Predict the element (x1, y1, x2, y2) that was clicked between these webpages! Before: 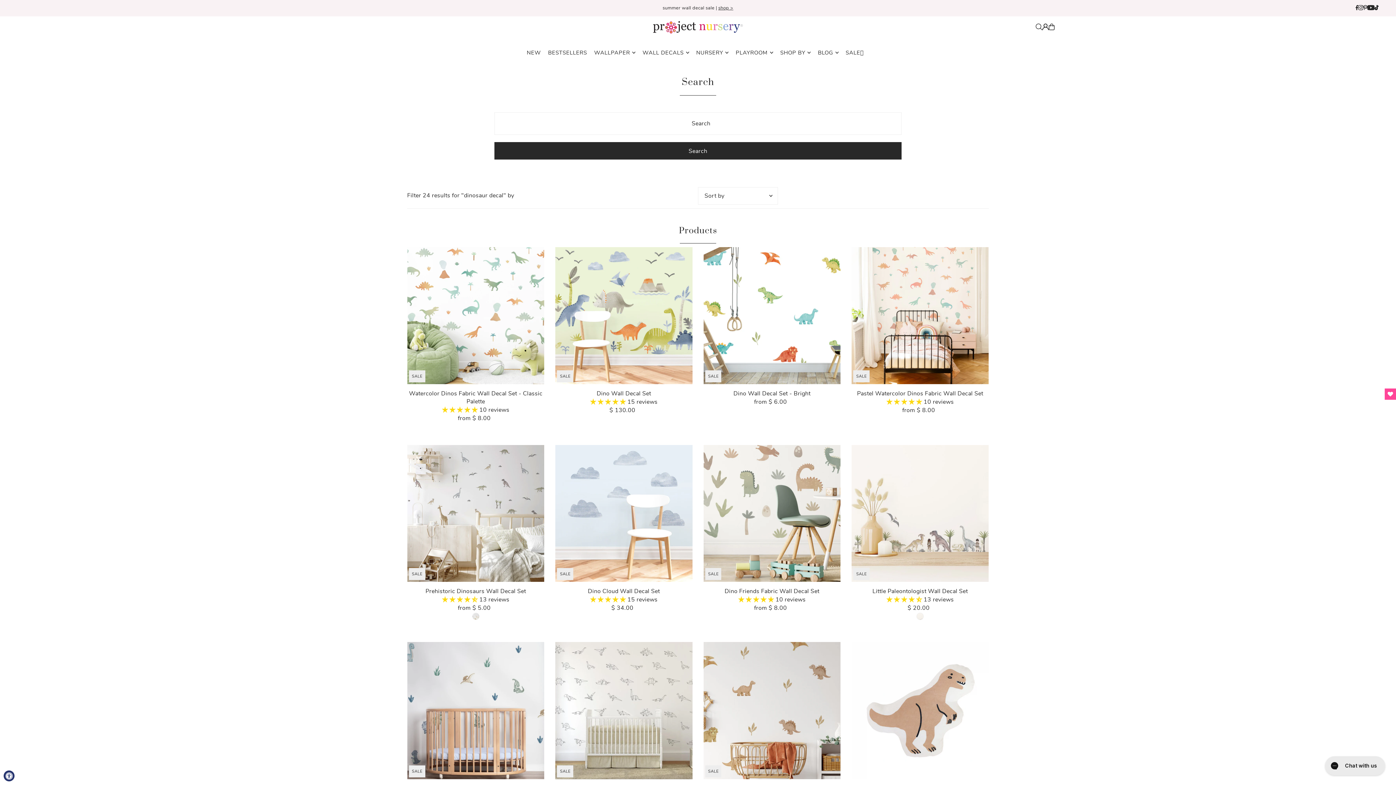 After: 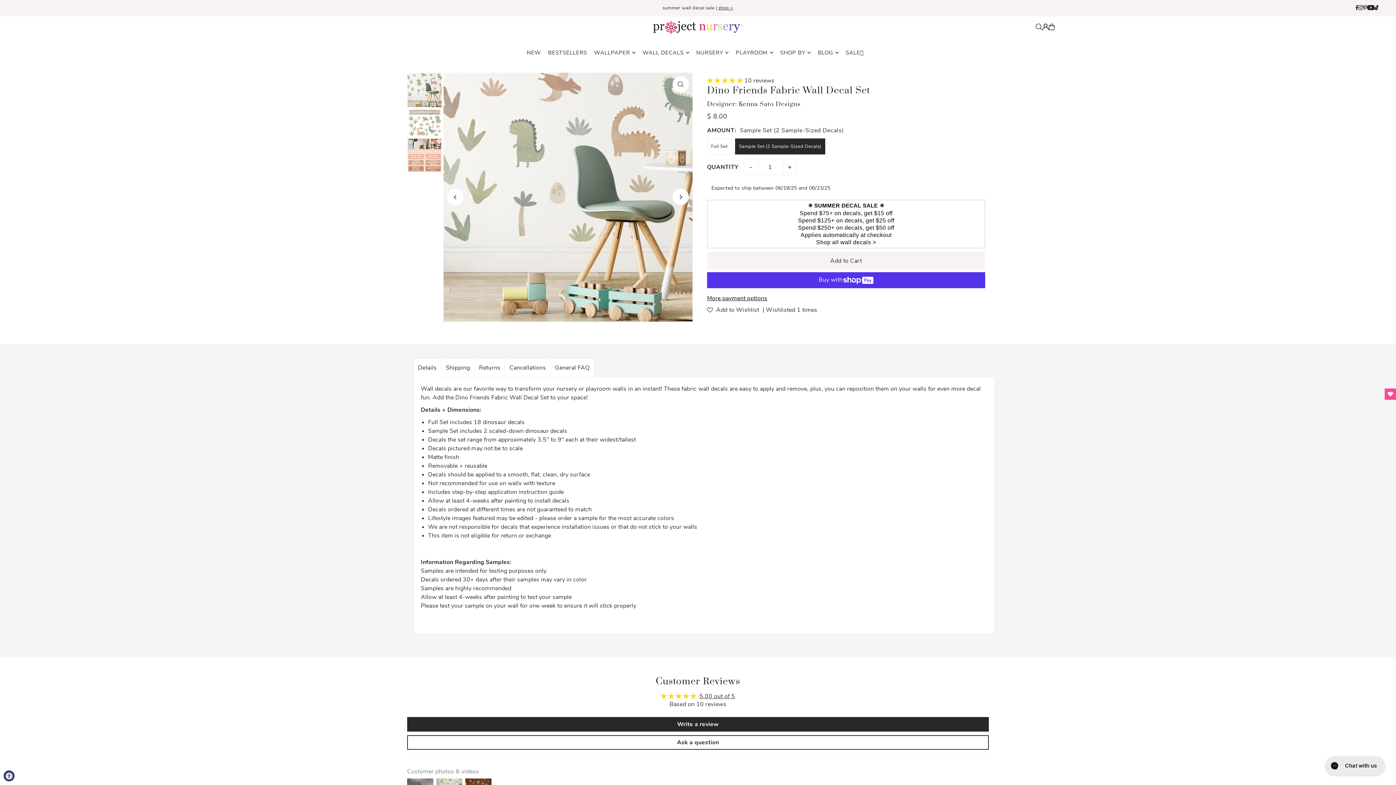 Action: bbox: (703, 445, 840, 582)